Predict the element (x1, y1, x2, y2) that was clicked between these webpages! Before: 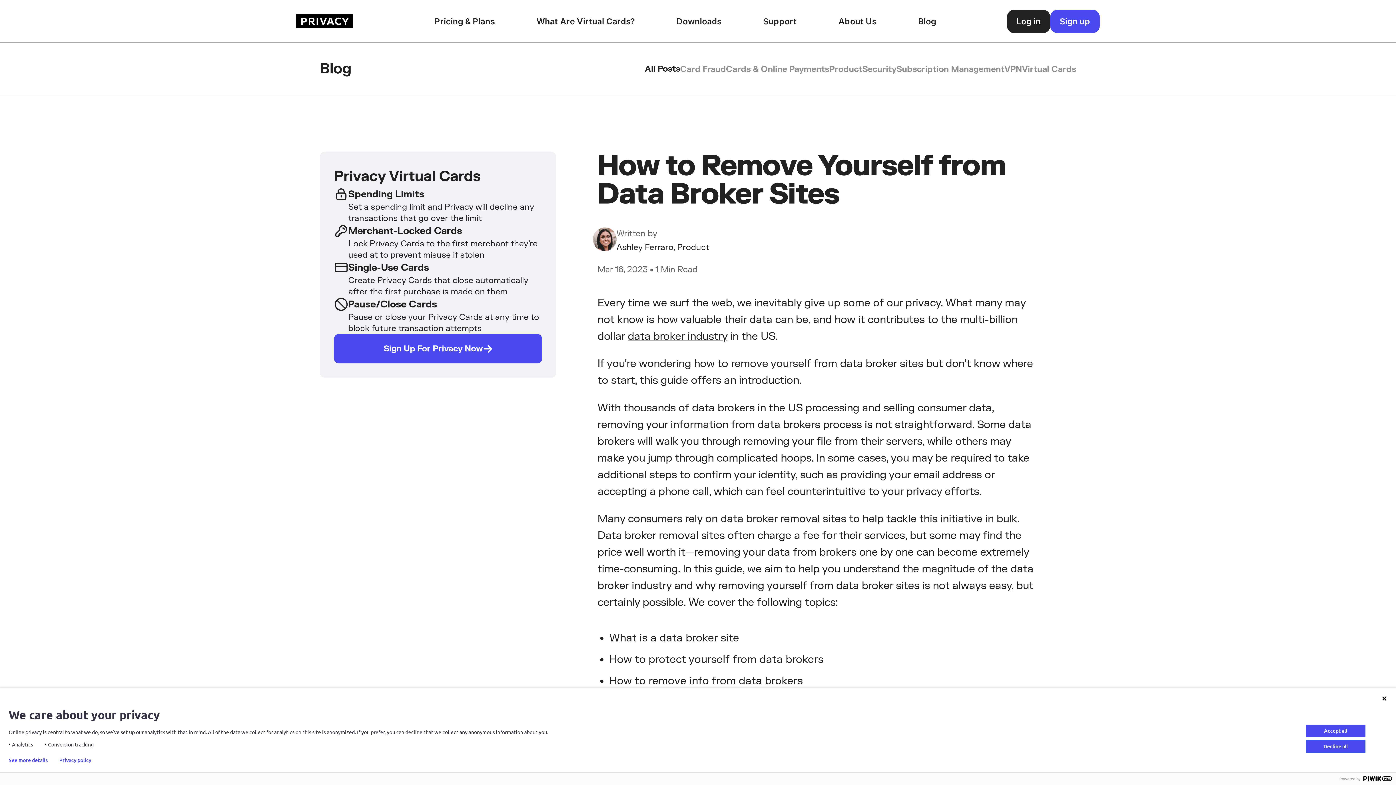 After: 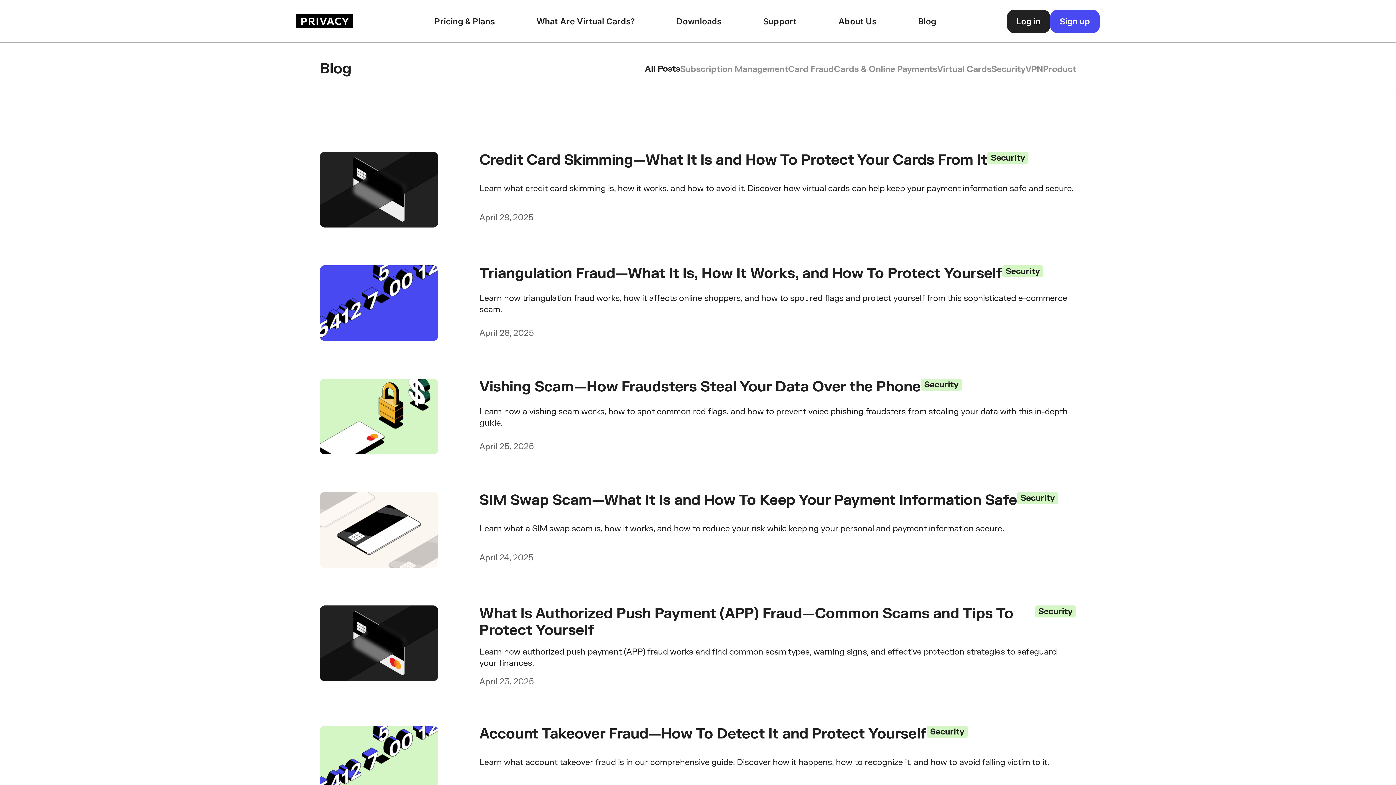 Action: bbox: (916, 12, 938, 30) label: Blog